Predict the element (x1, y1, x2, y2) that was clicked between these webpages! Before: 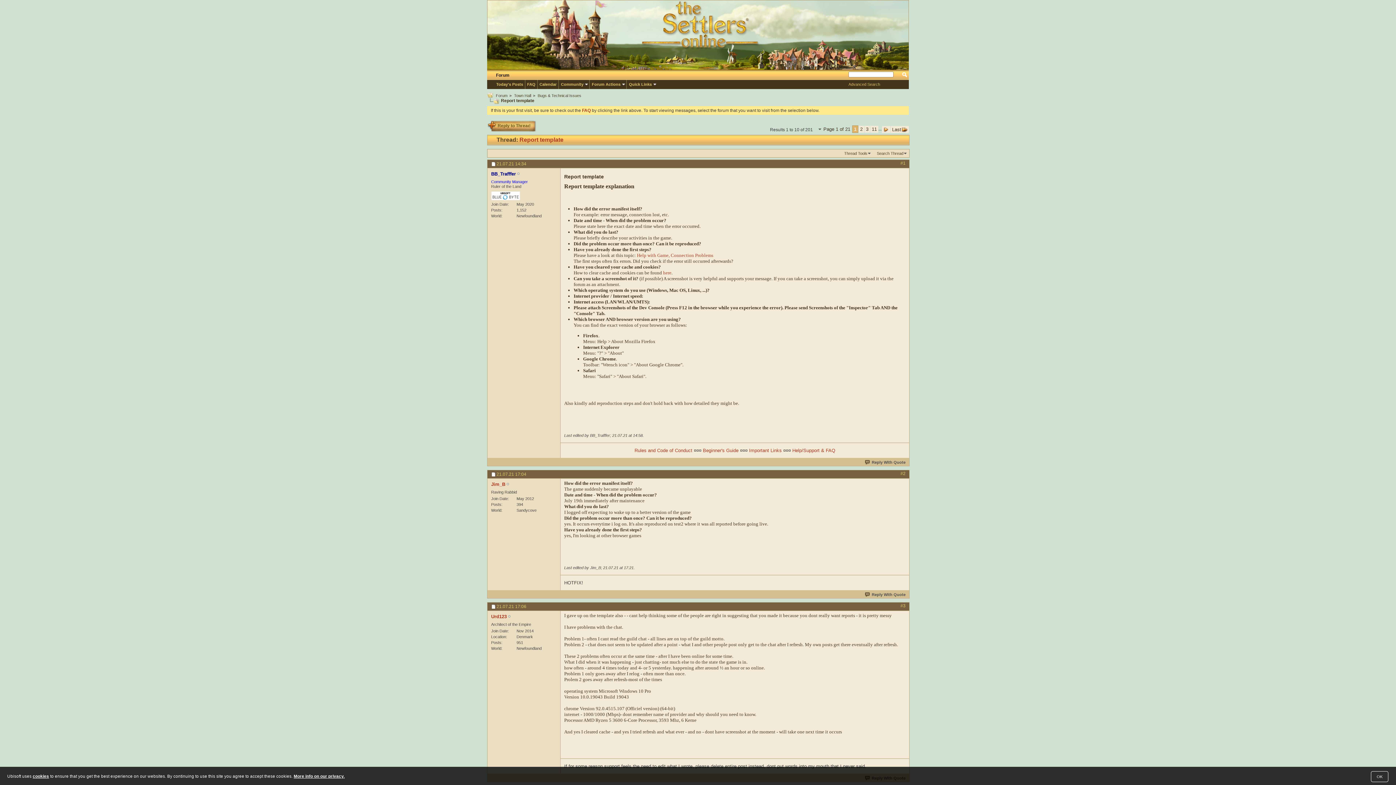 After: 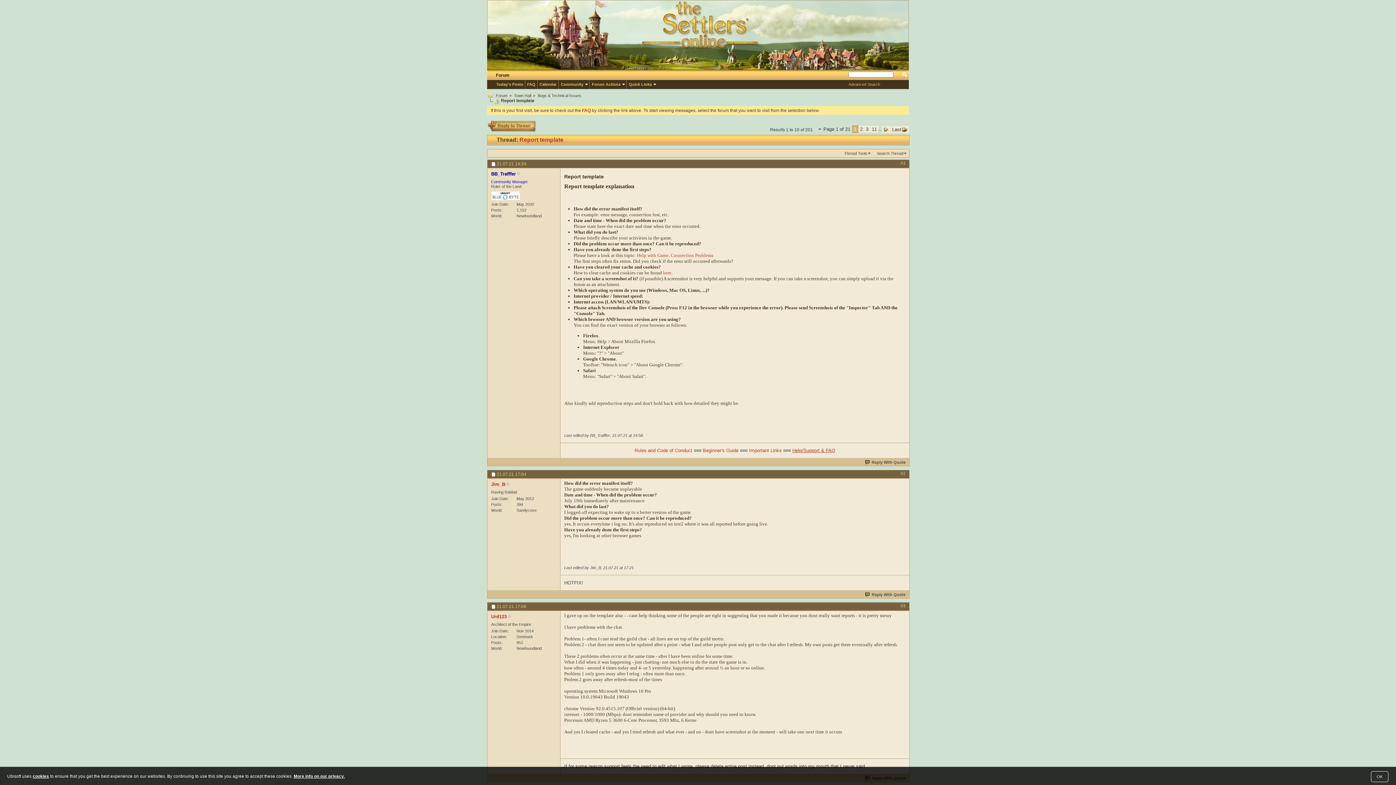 Action: label: Help/Support & FAQ bbox: (792, 448, 835, 453)